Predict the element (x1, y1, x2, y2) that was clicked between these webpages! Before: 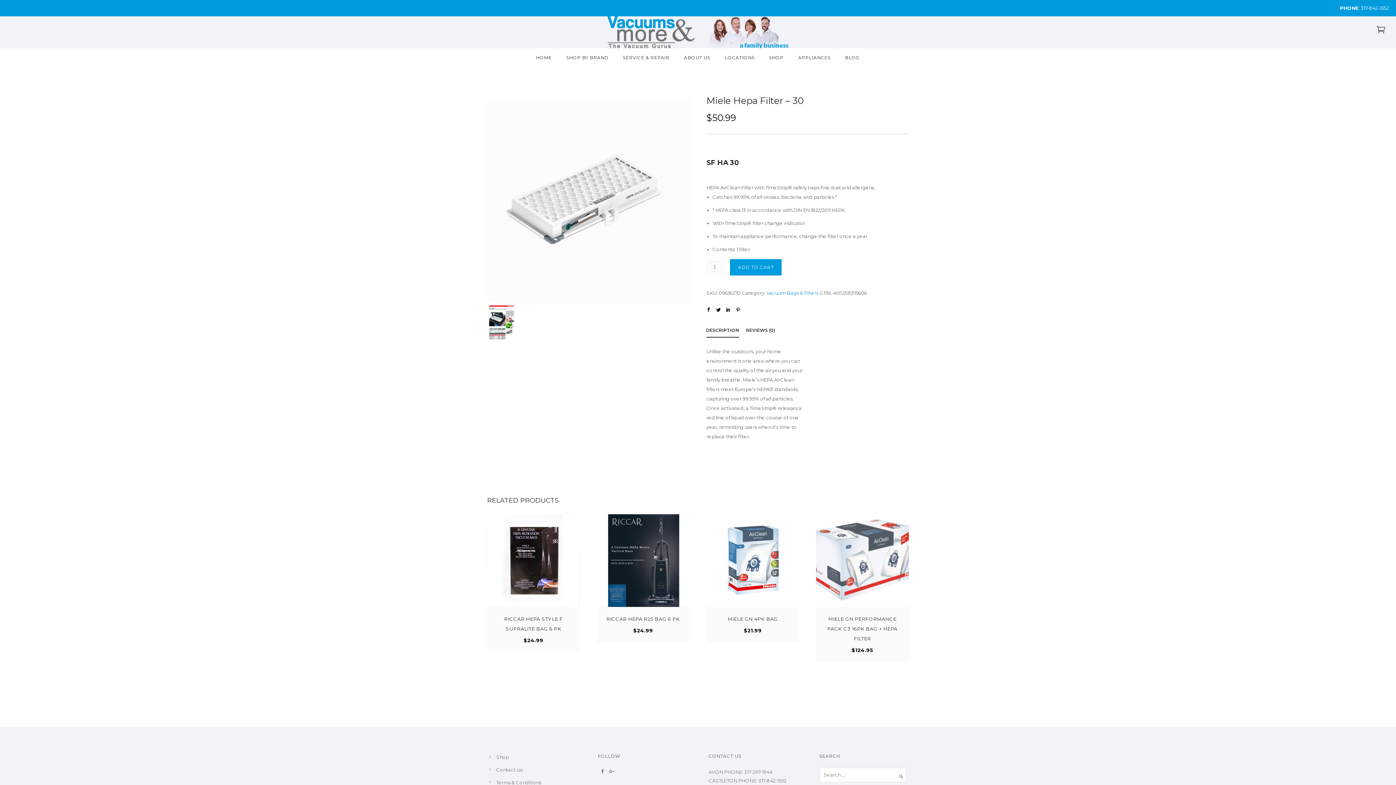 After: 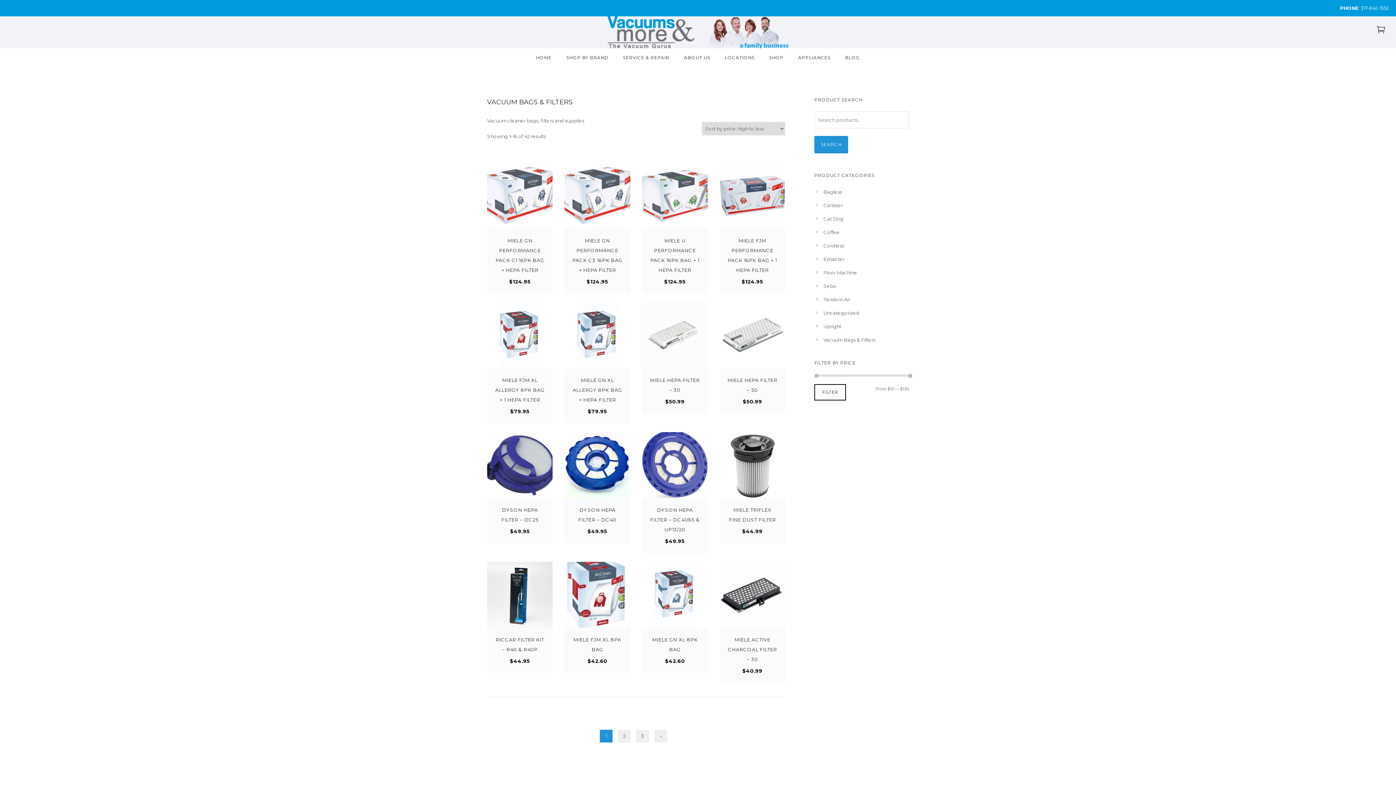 Action: bbox: (766, 290, 818, 296) label: Vacuum Bags & Filters